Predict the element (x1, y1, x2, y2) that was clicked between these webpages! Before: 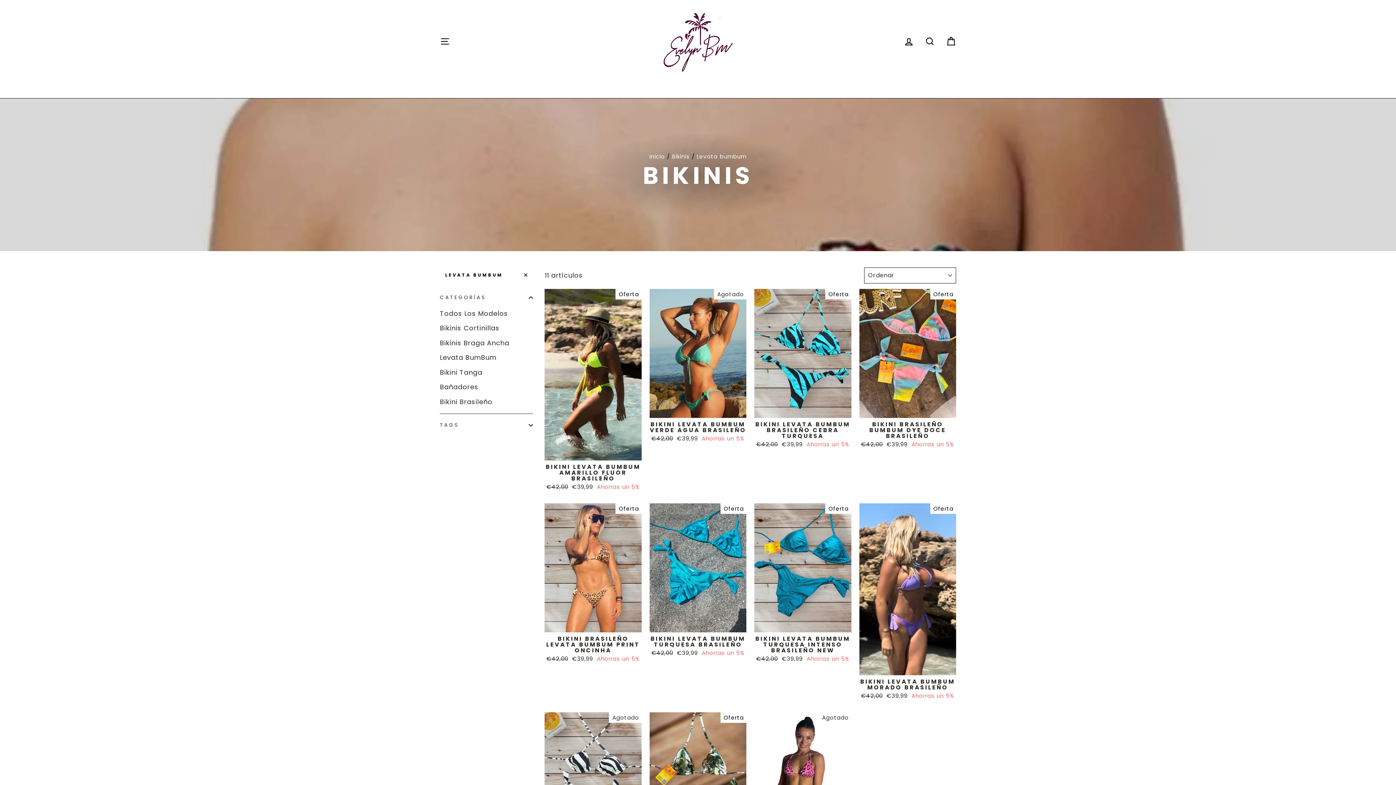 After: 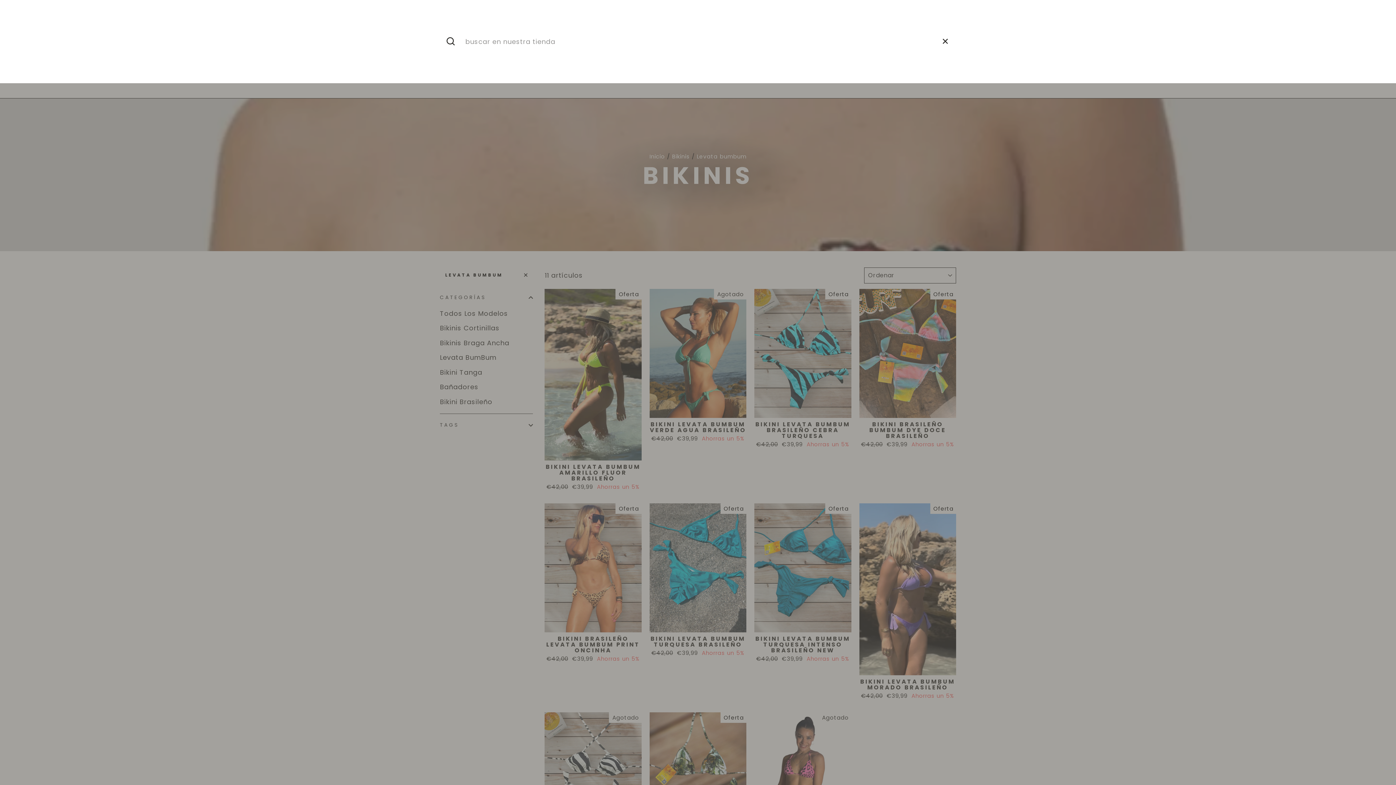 Action: bbox: (920, 33, 939, 49) label: BUSCAR